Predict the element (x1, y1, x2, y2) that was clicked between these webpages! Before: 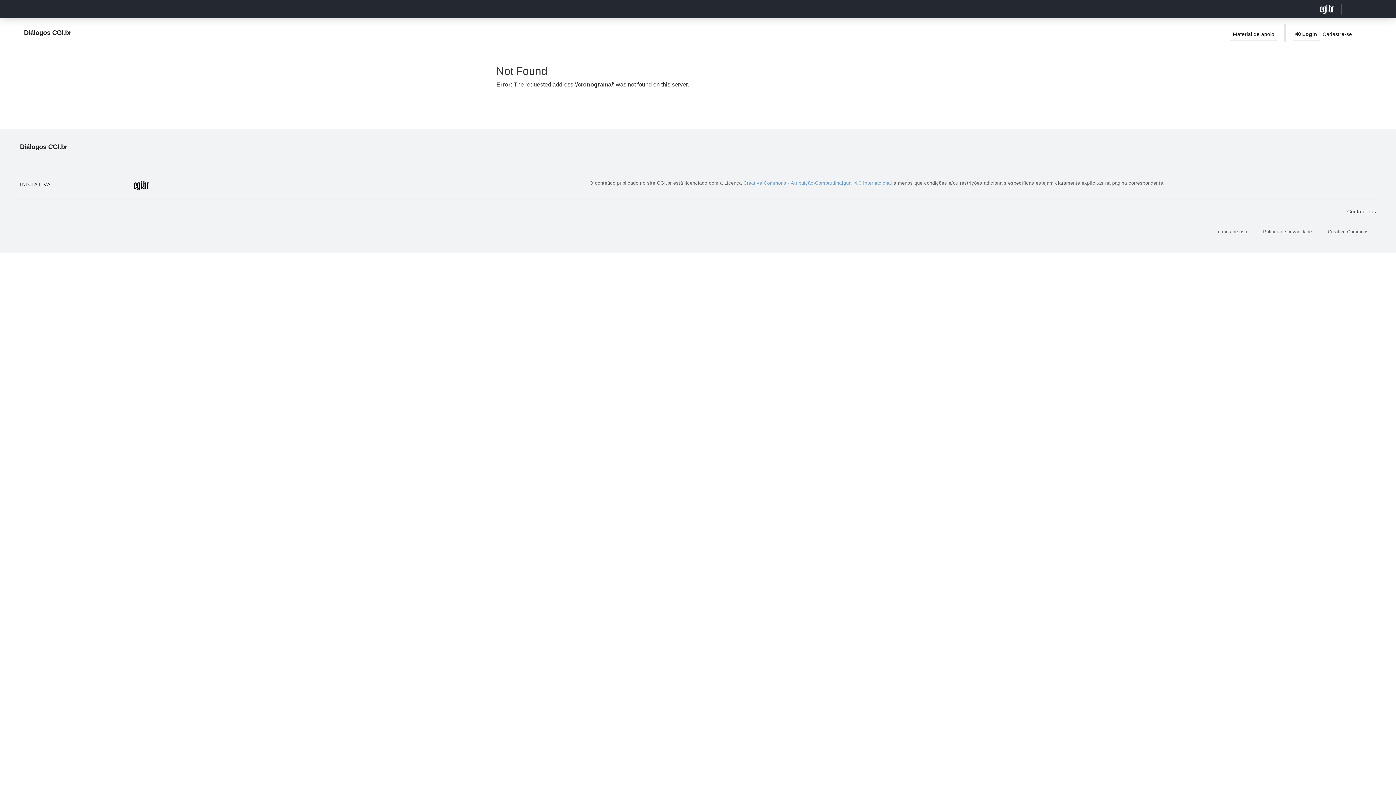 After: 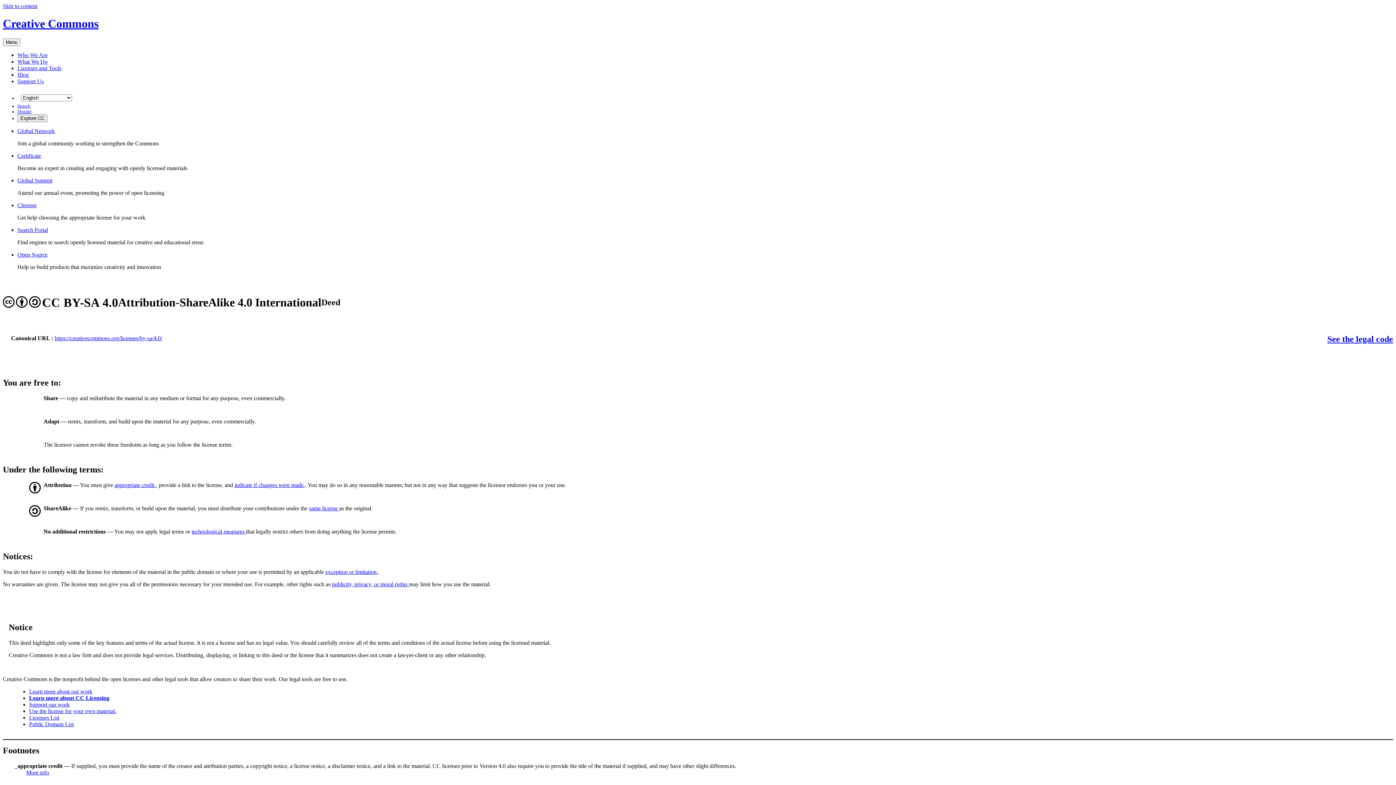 Action: label: Creative Commons bbox: (1328, 229, 1369, 234)